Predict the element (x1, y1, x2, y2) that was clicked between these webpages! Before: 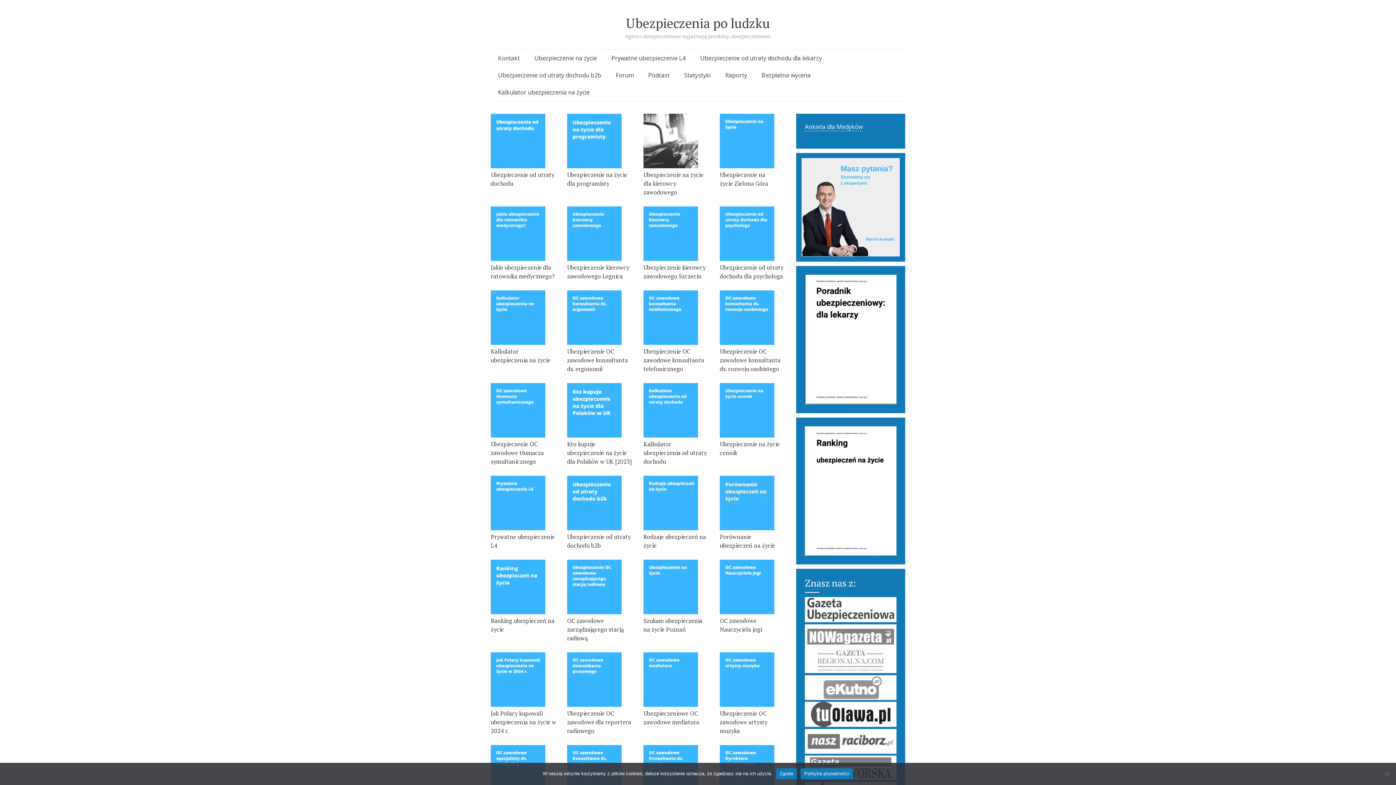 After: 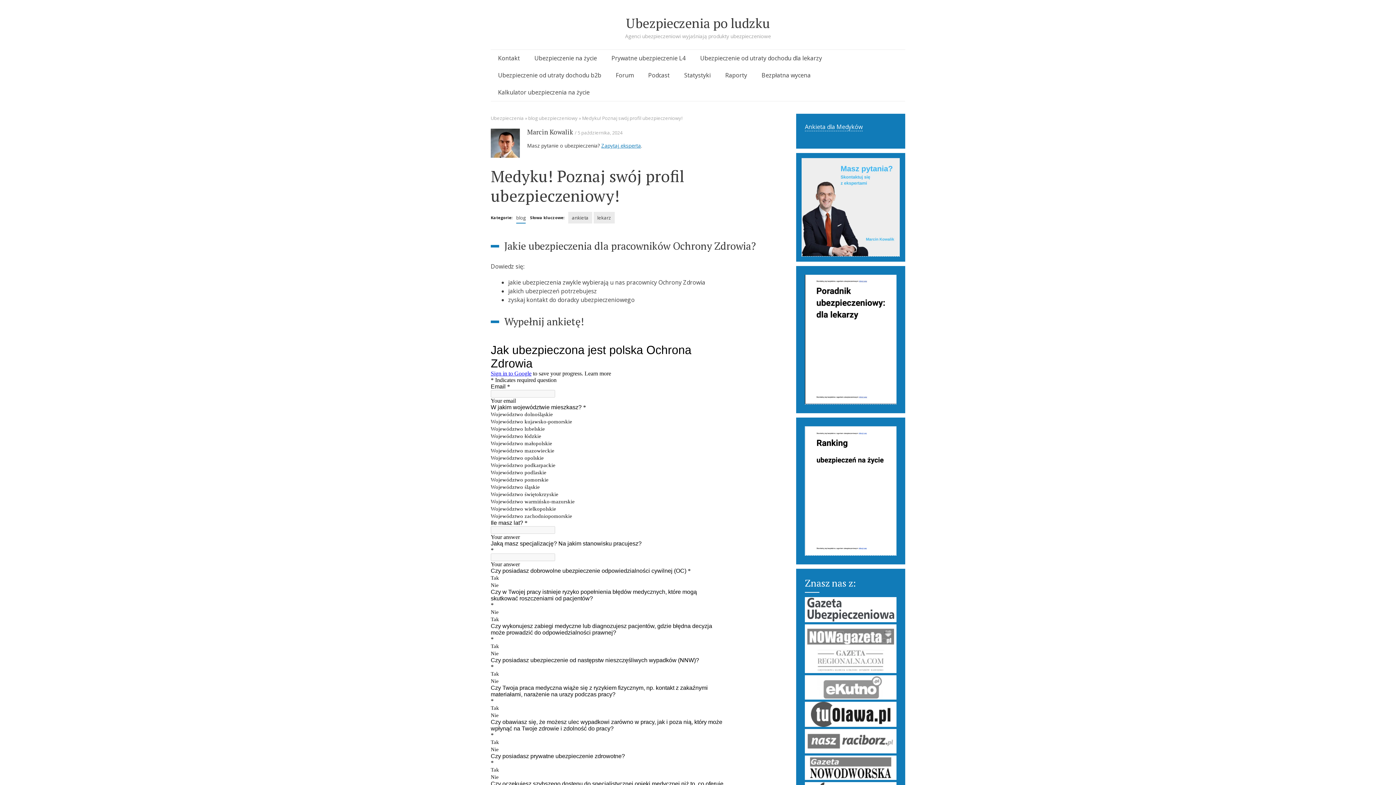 Action: bbox: (805, 122, 862, 131) label: Ankieta dla Medyków